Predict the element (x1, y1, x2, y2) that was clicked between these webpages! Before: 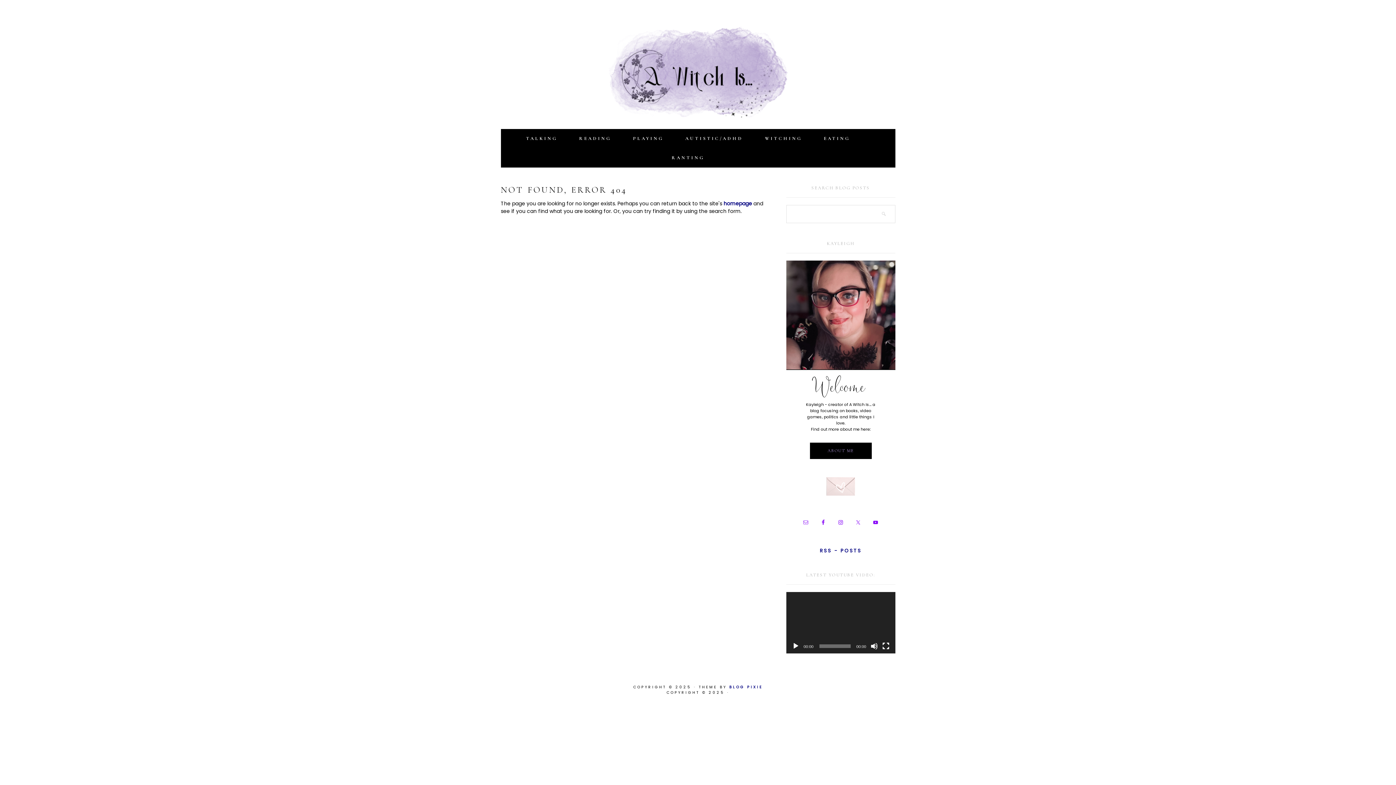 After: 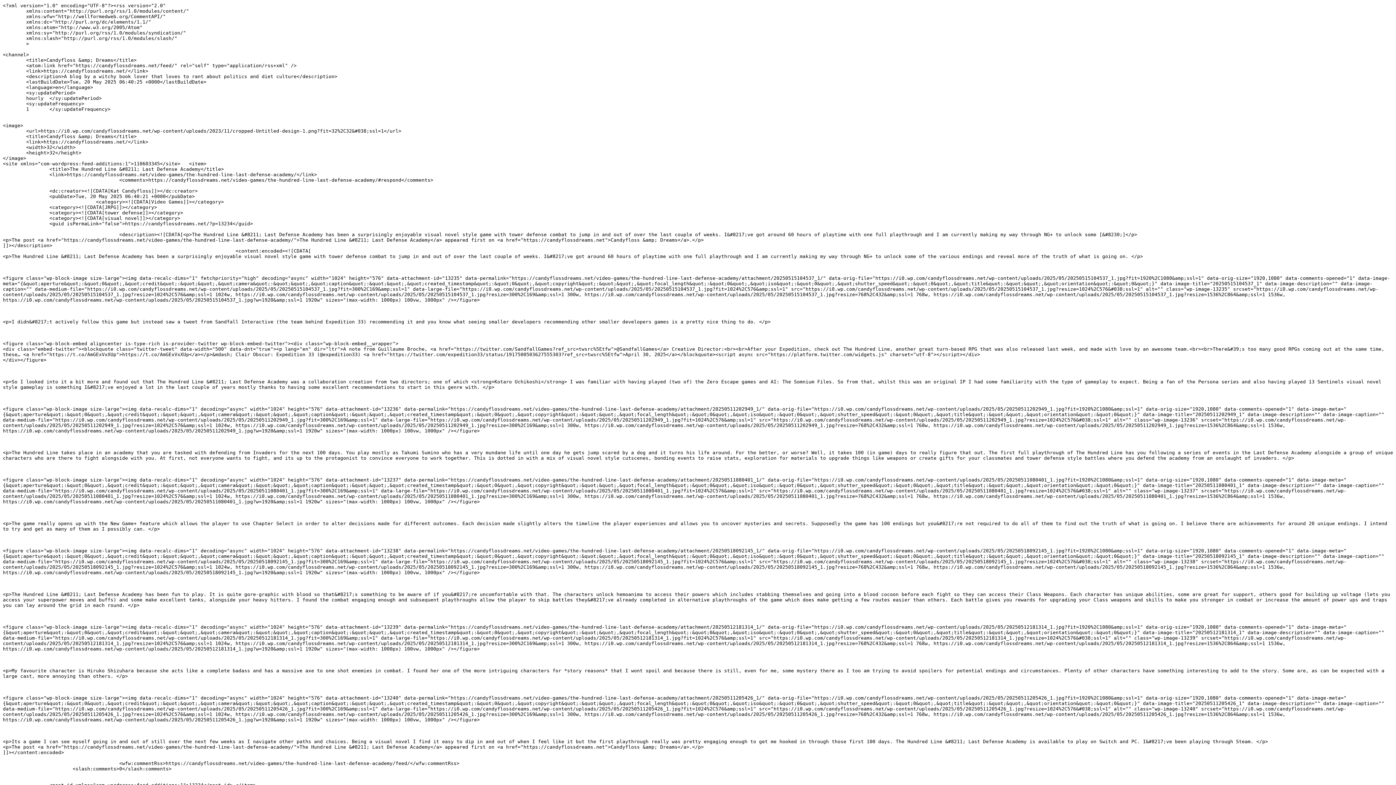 Action: bbox: (820, 547, 861, 554) label: RSS - POSTS